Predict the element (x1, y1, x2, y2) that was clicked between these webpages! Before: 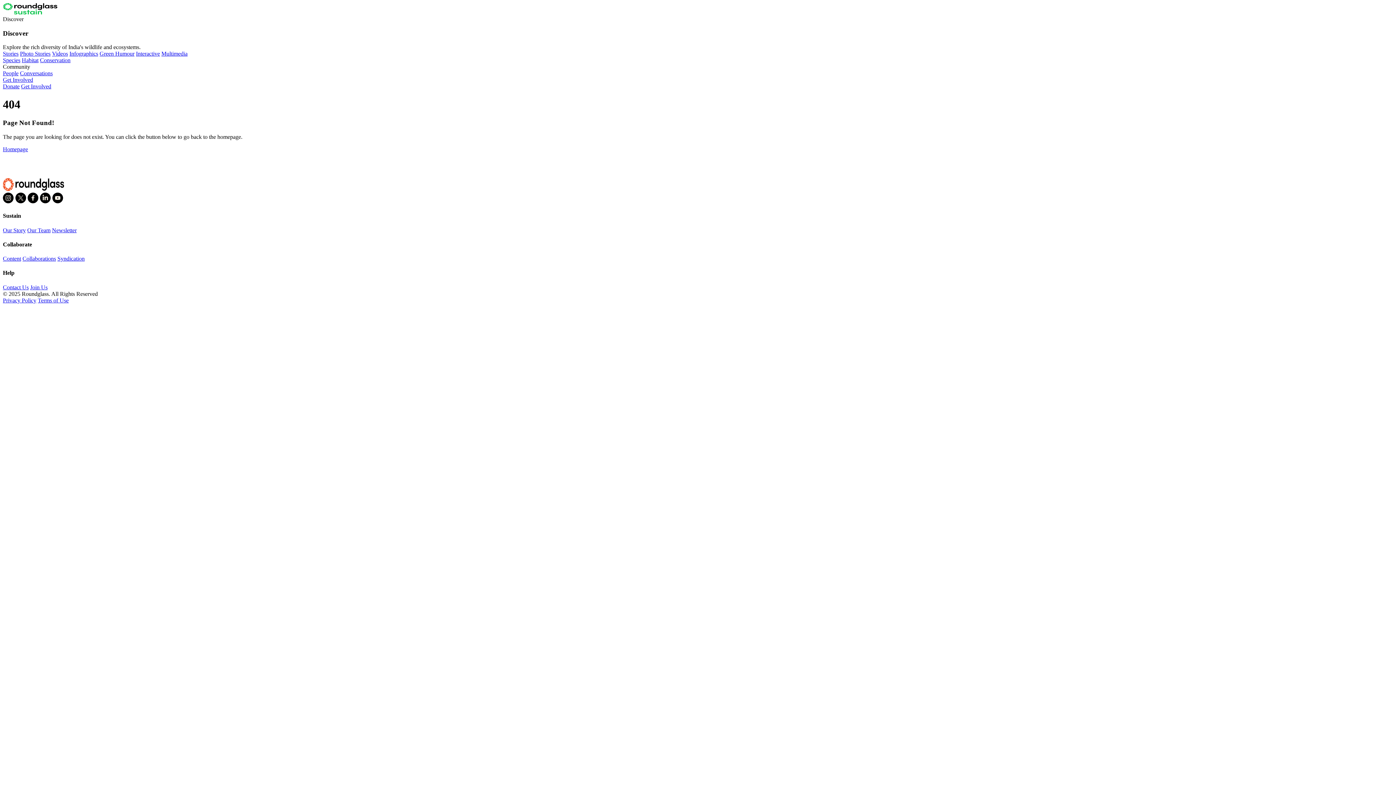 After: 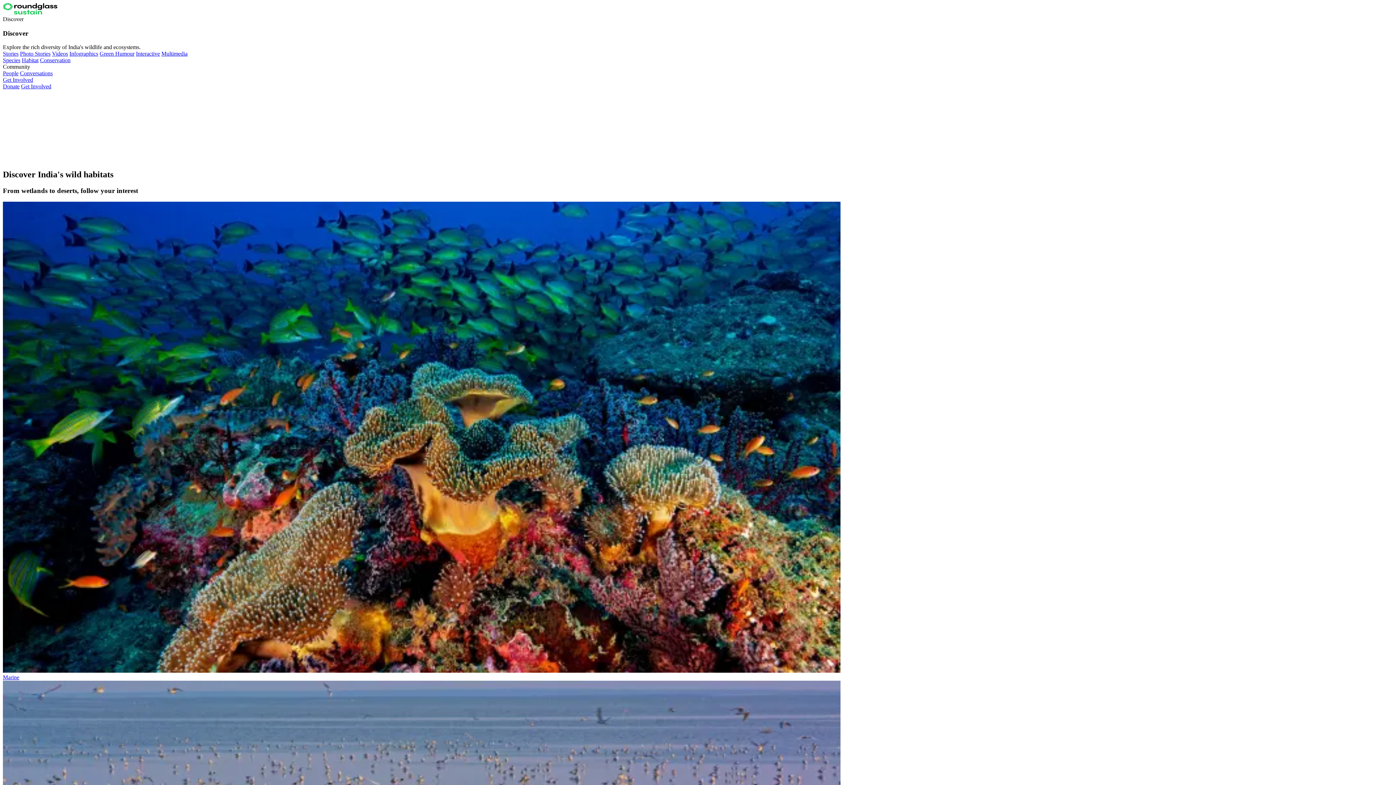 Action: label: Habitat bbox: (21, 57, 38, 63)